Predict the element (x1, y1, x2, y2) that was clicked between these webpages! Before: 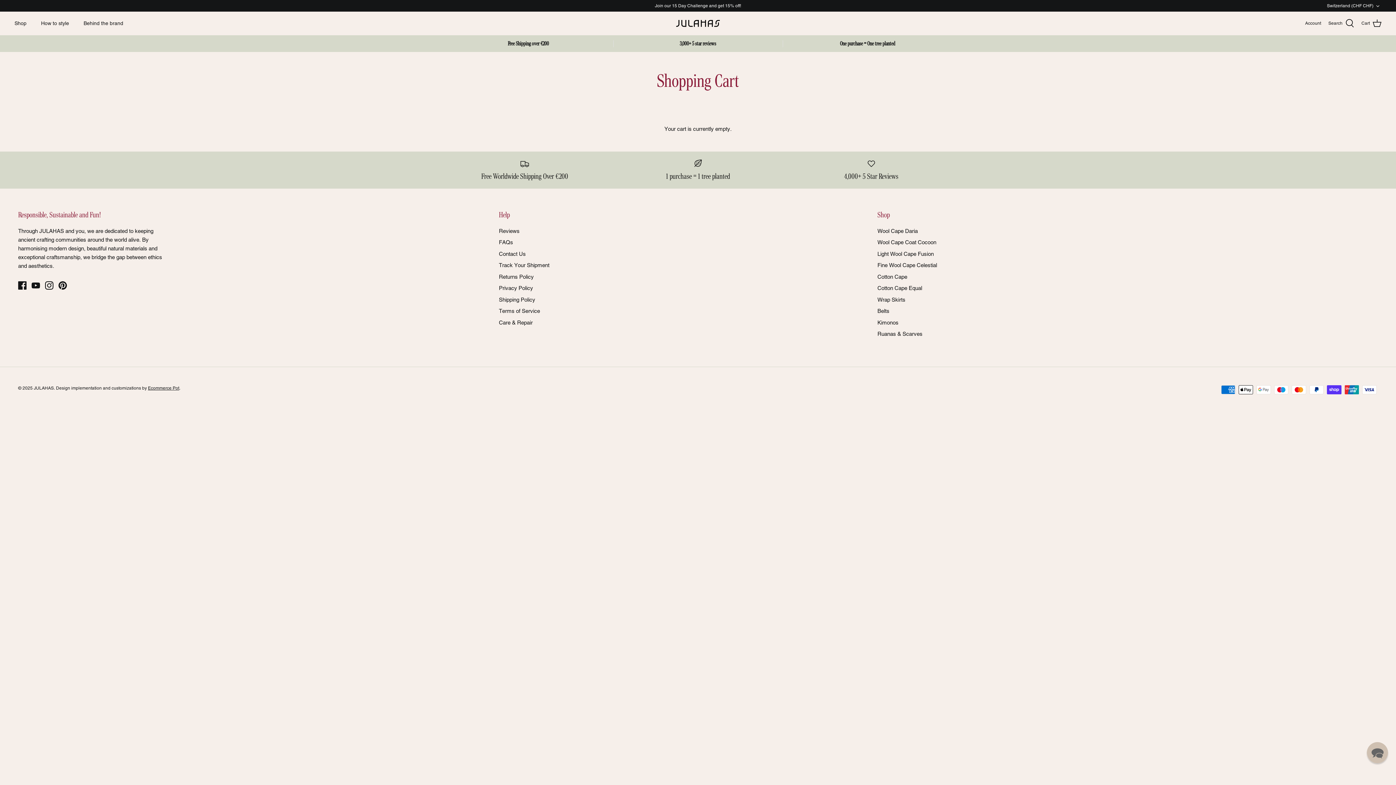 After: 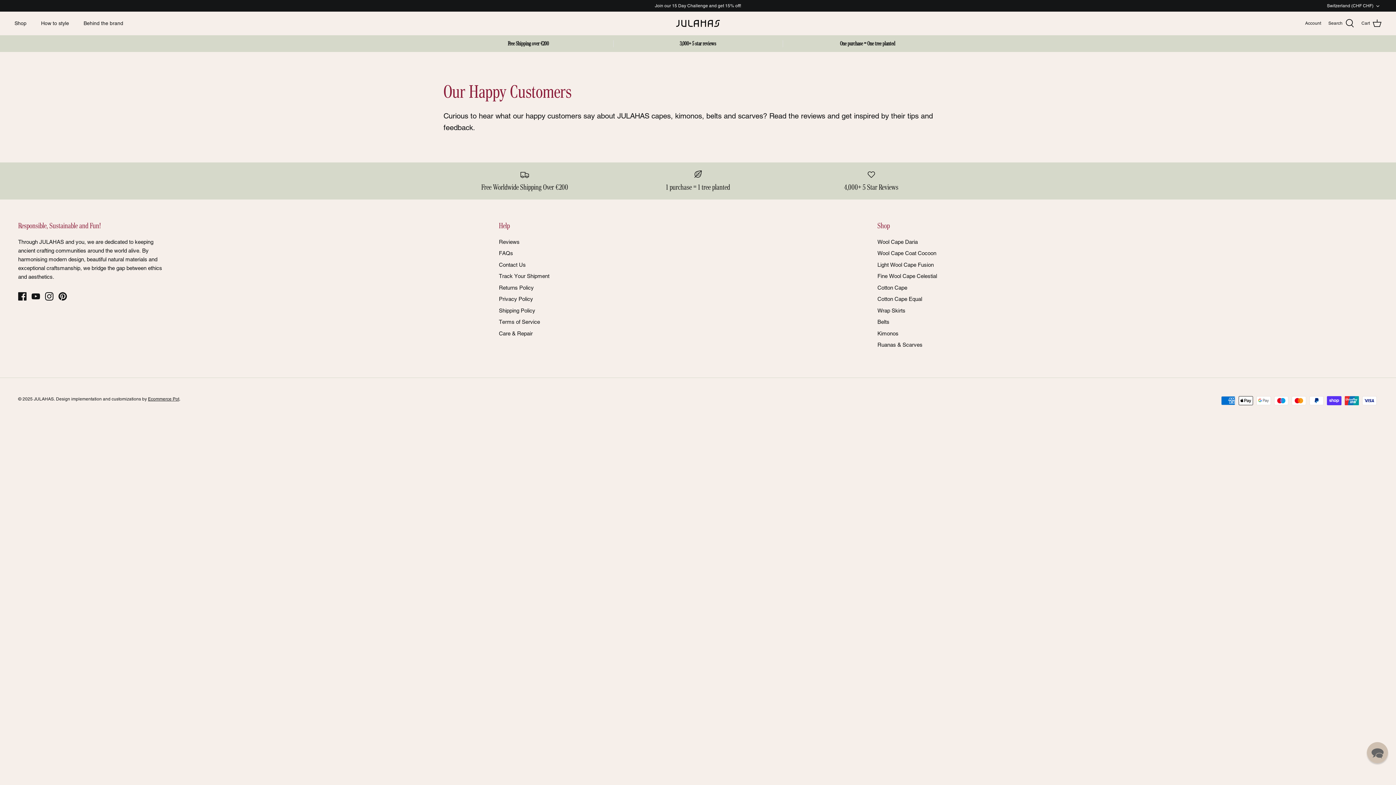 Action: bbox: (613, 40, 782, 47) label: 3,000+ 5 star reviews